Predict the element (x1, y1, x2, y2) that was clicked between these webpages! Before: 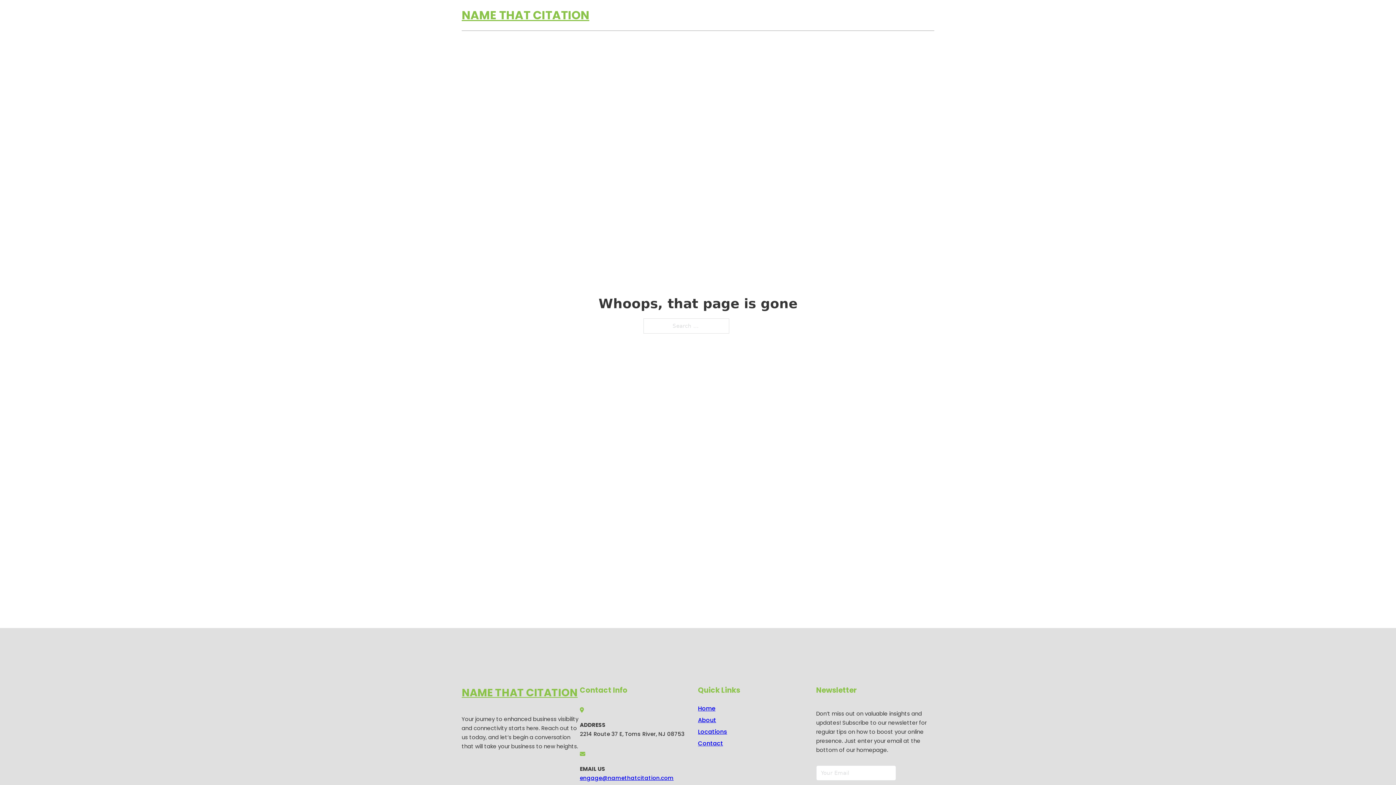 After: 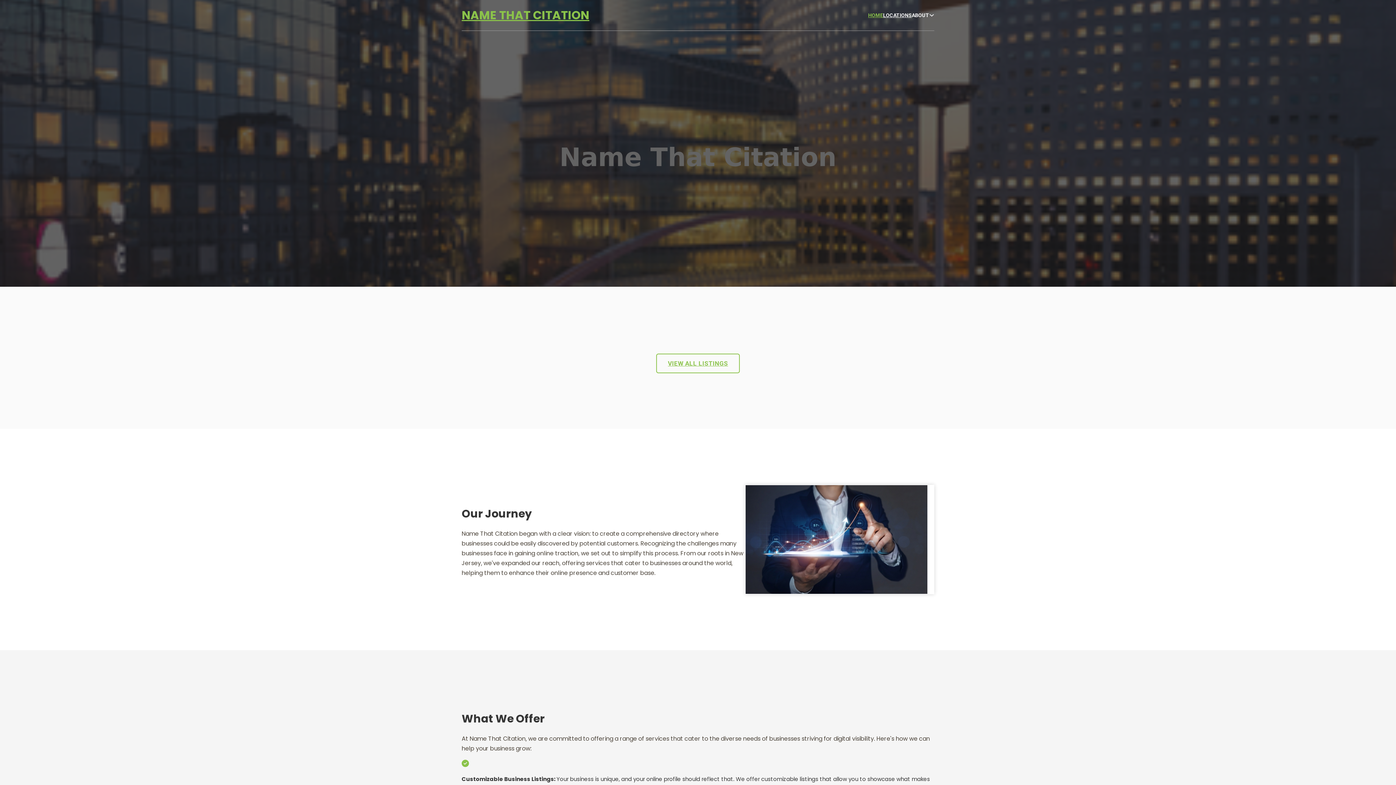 Action: bbox: (461, 5, 589, 25) label: NAME THAT CITATION